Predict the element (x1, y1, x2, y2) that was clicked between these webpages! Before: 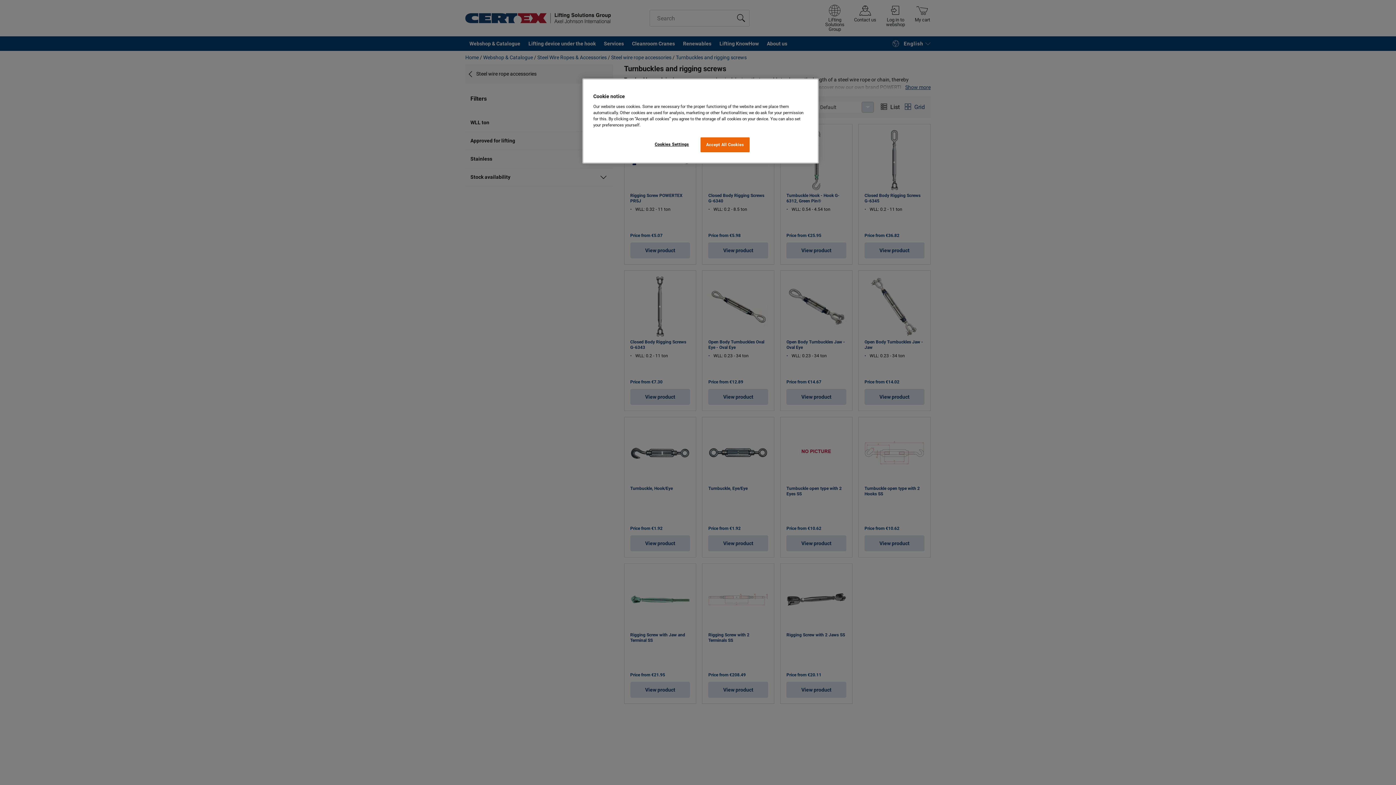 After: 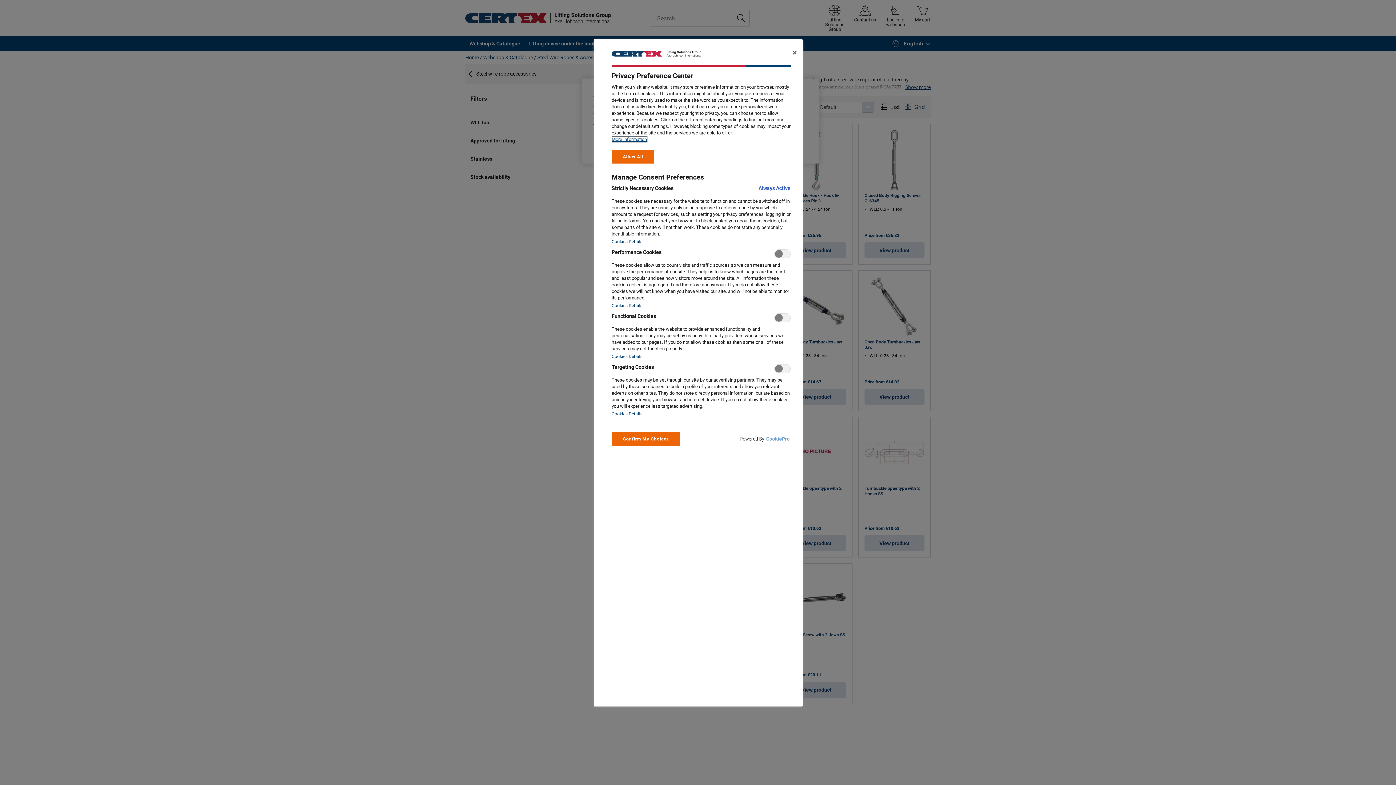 Action: bbox: (647, 137, 696, 151) label: Cookies Settings